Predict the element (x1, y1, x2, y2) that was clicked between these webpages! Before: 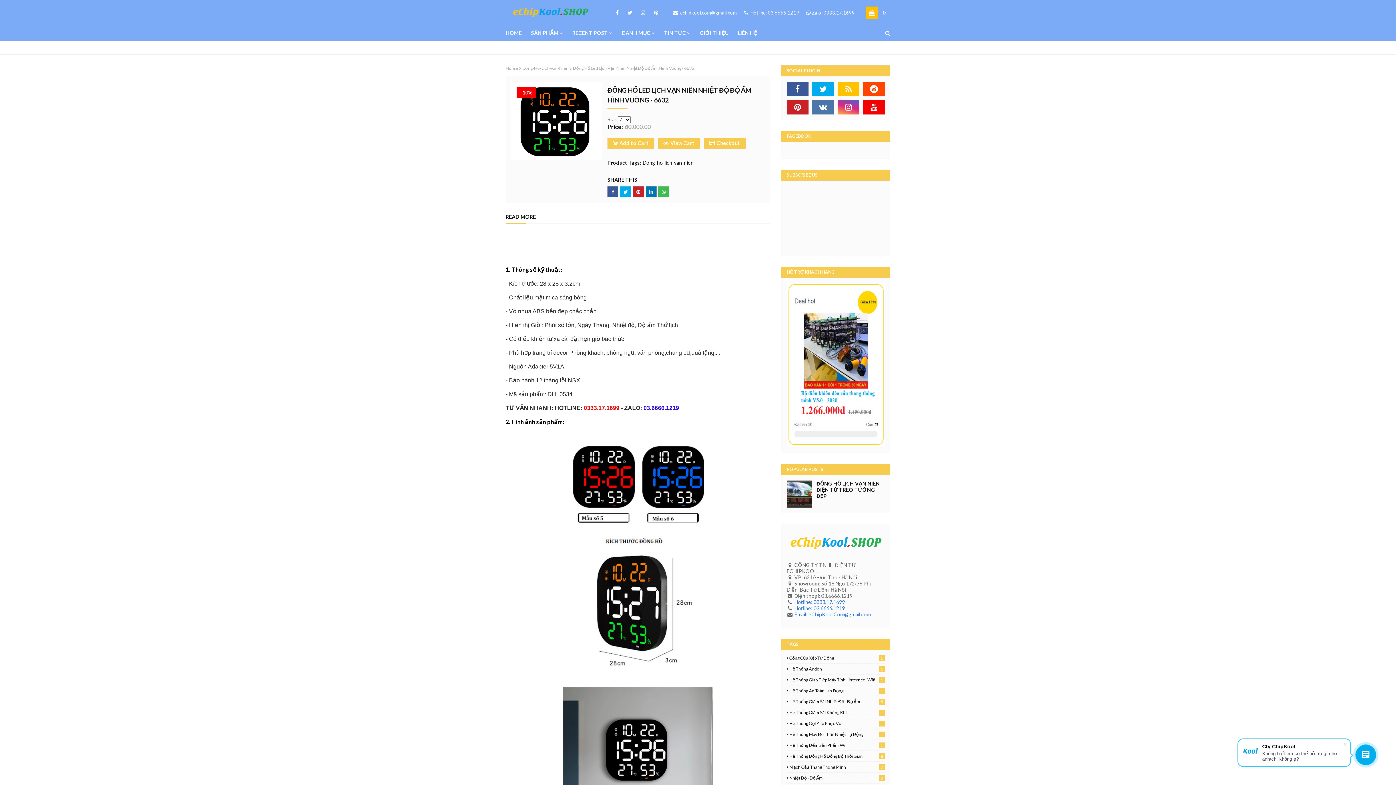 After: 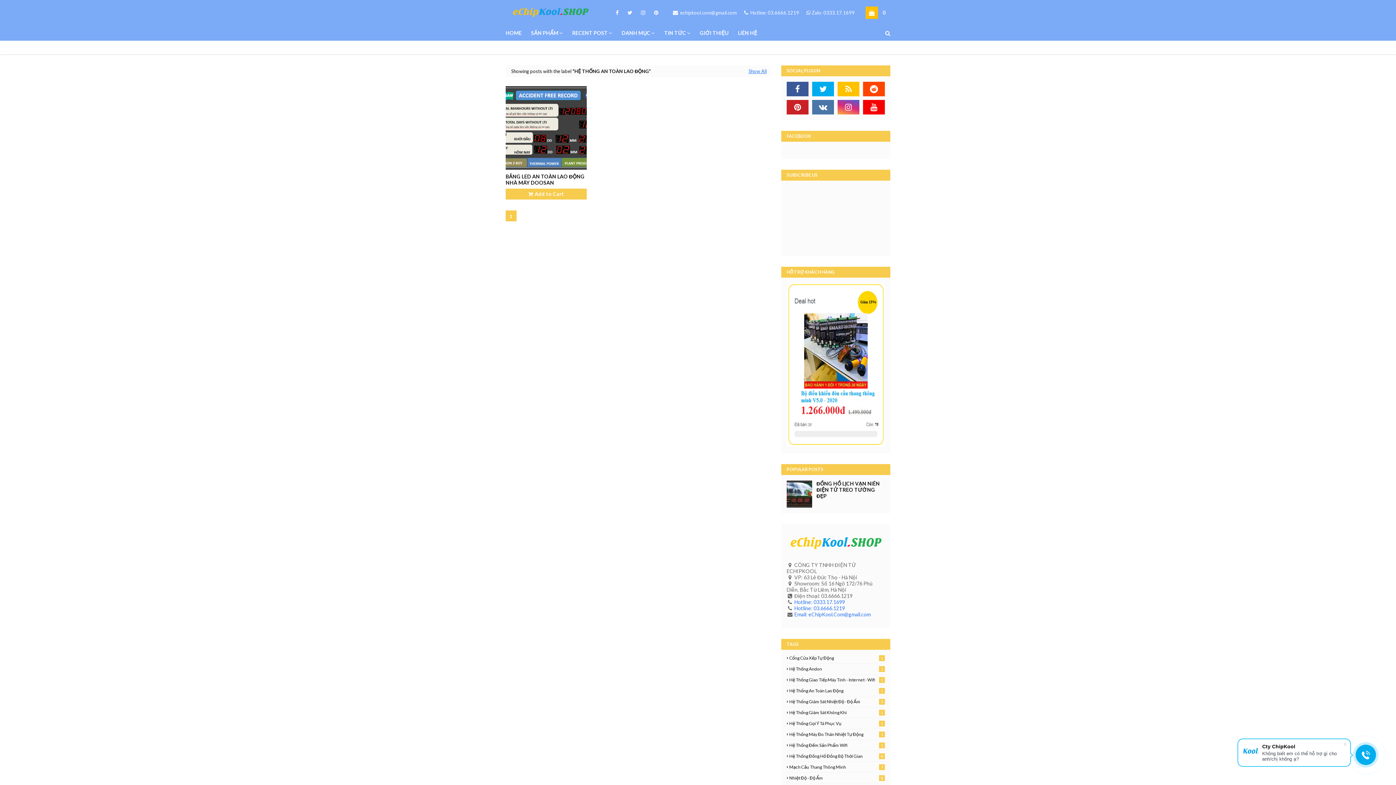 Action: bbox: (786, 688, 885, 693) label: Hệ Thống An Toàn Lao Động
1